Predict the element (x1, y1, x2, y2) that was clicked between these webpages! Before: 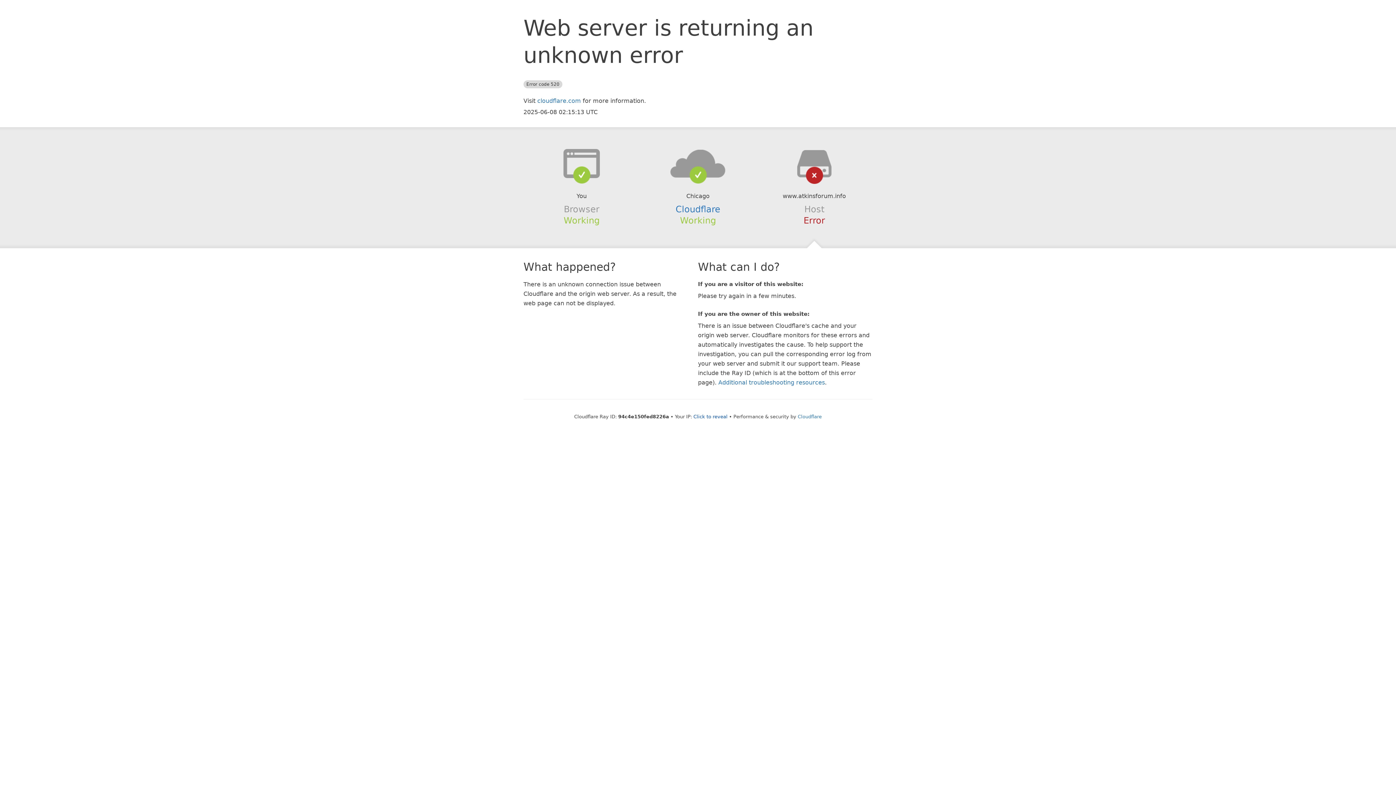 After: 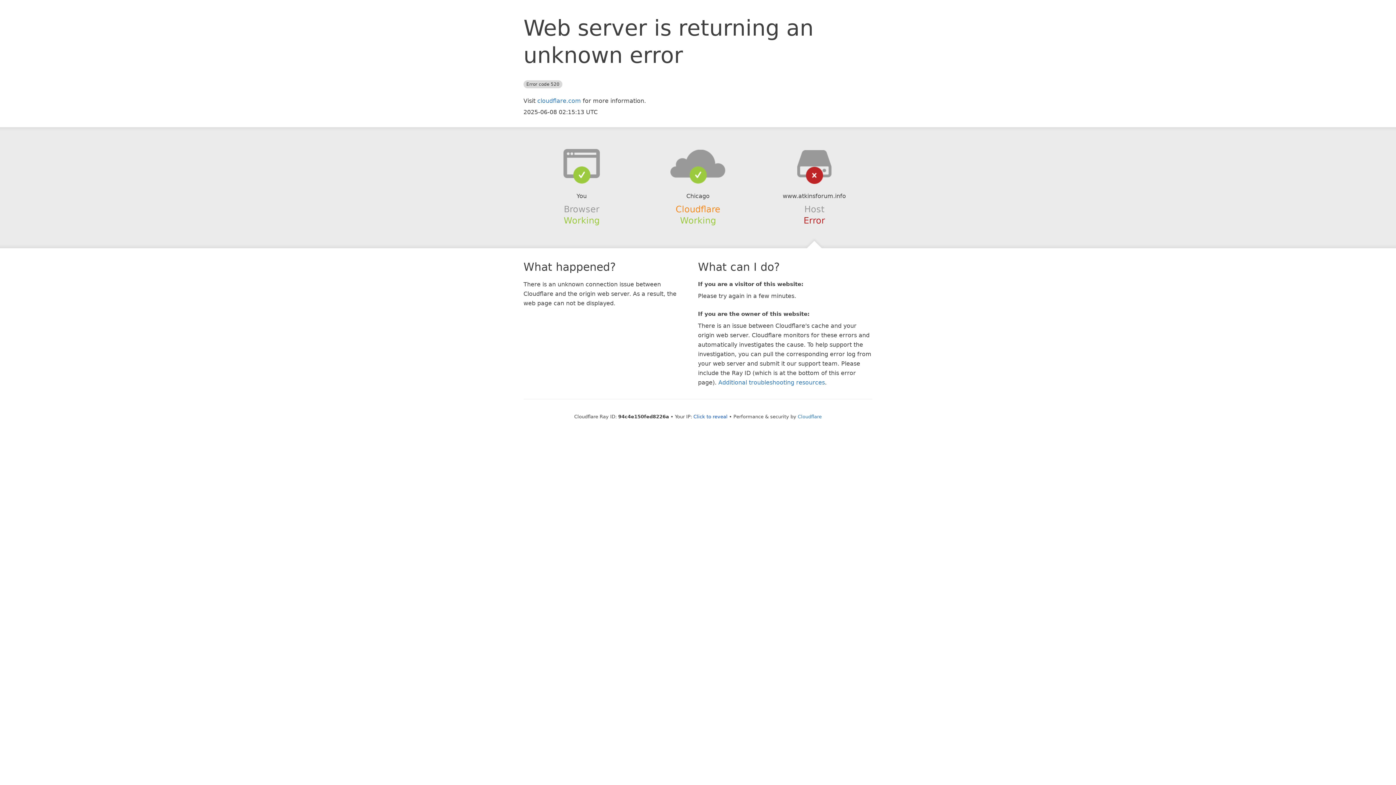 Action: bbox: (675, 204, 720, 214) label: Cloudflare